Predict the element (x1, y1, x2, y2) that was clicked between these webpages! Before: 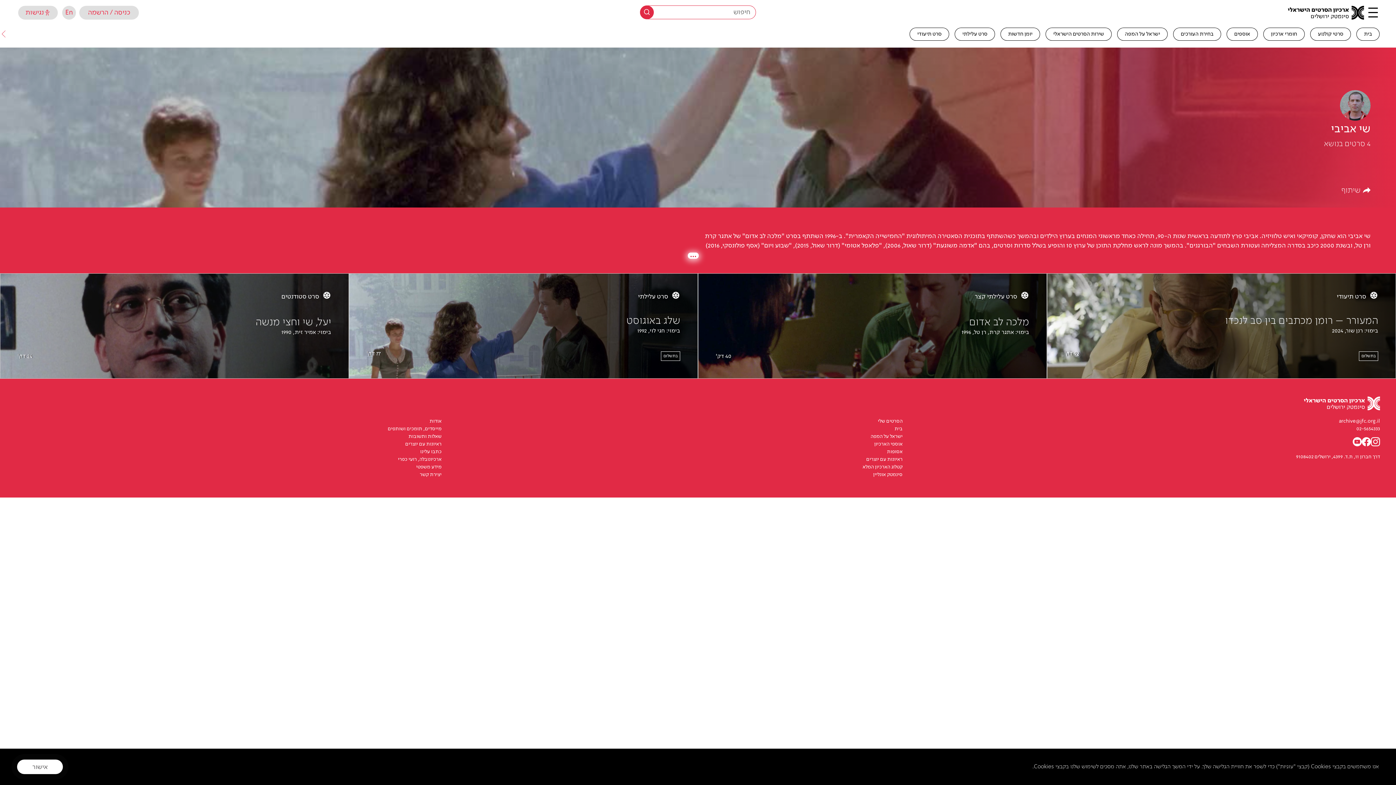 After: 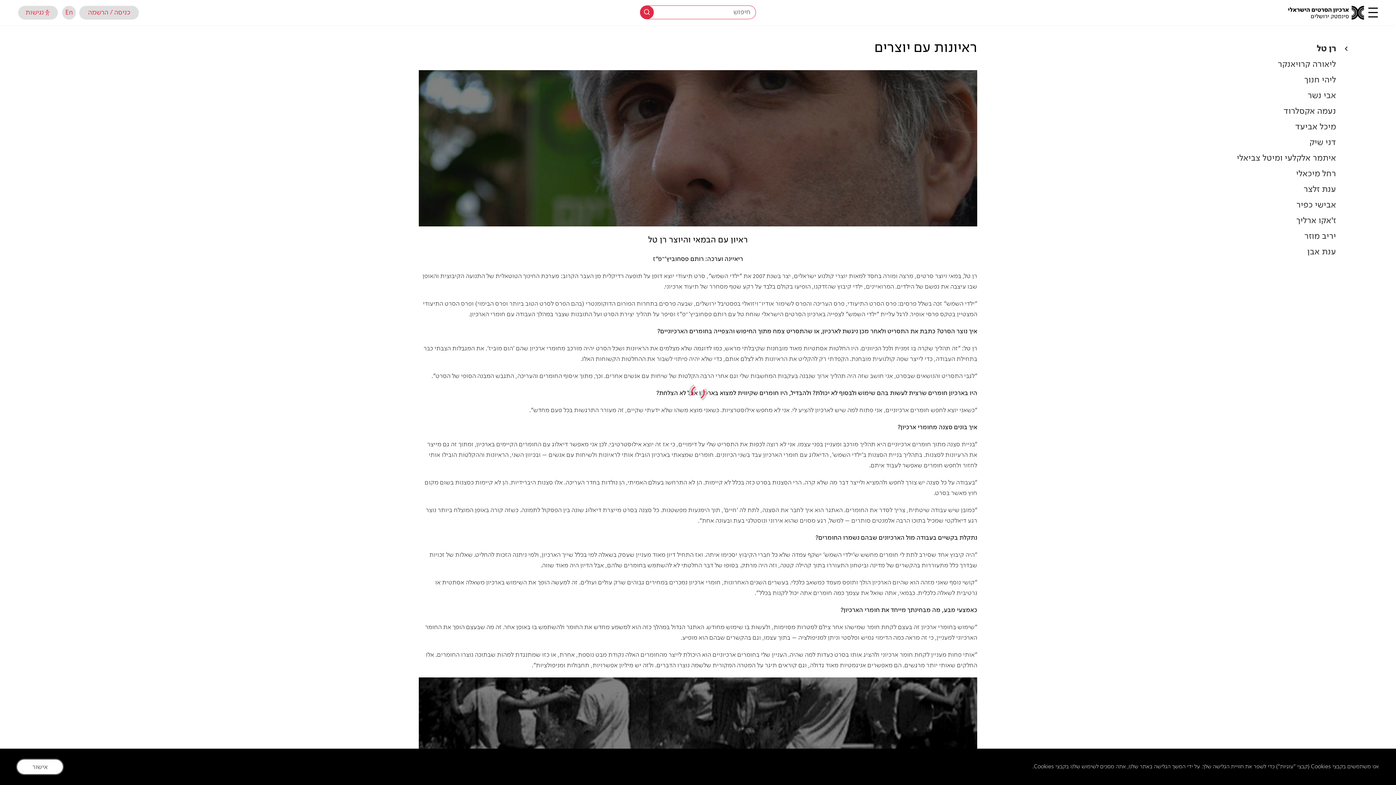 Action: bbox: (866, 457, 902, 462) label: ראיונות עם יוצרים